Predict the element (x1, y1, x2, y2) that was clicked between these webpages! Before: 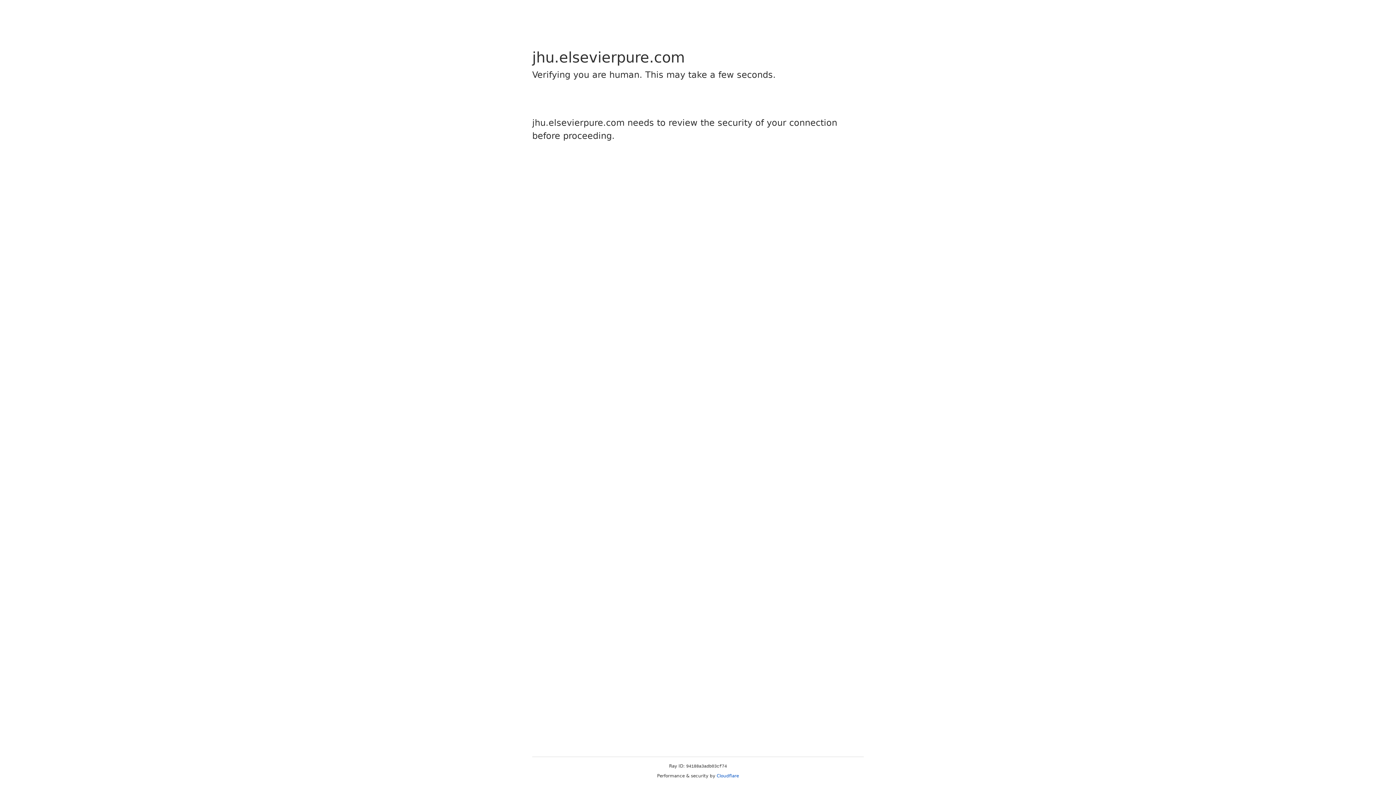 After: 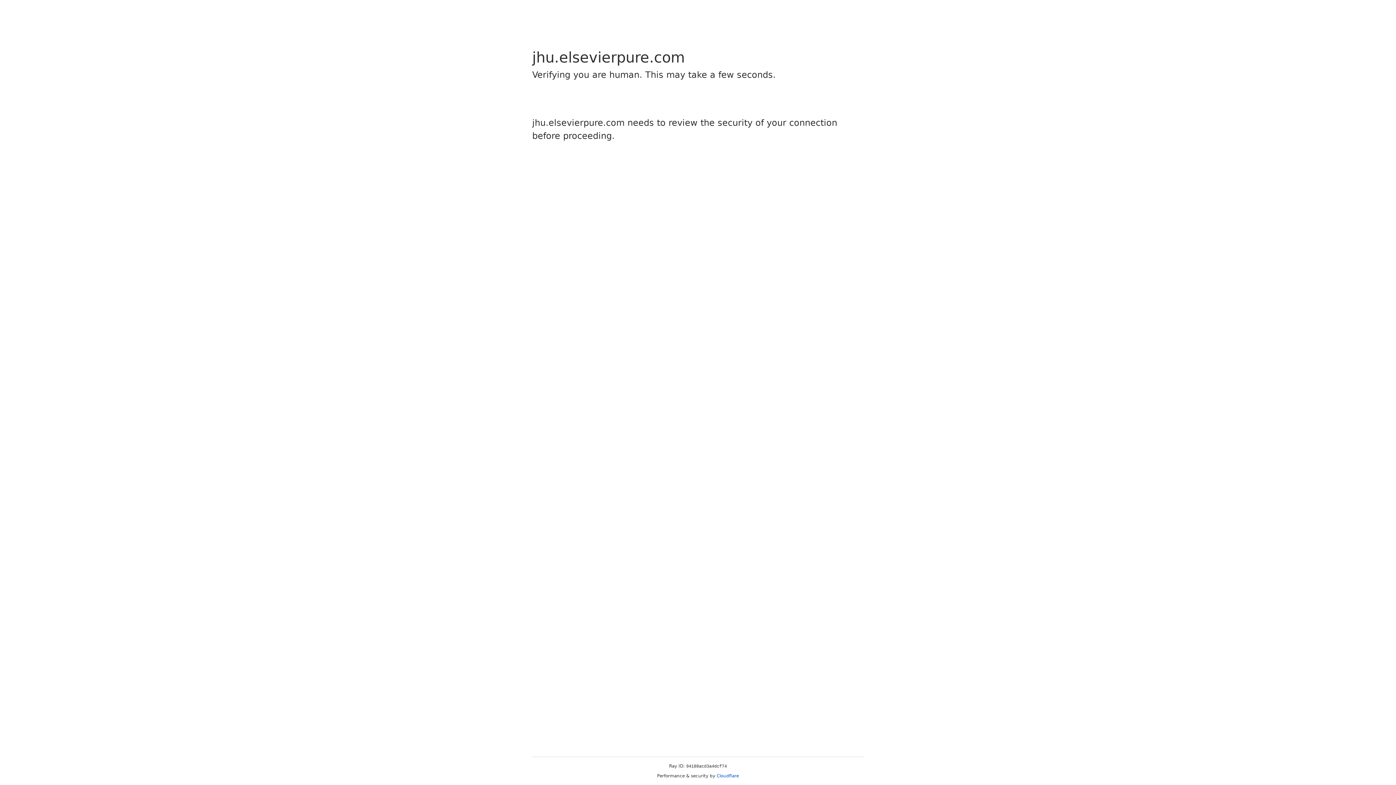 Action: bbox: (716, 773, 739, 778) label: Cloudflare